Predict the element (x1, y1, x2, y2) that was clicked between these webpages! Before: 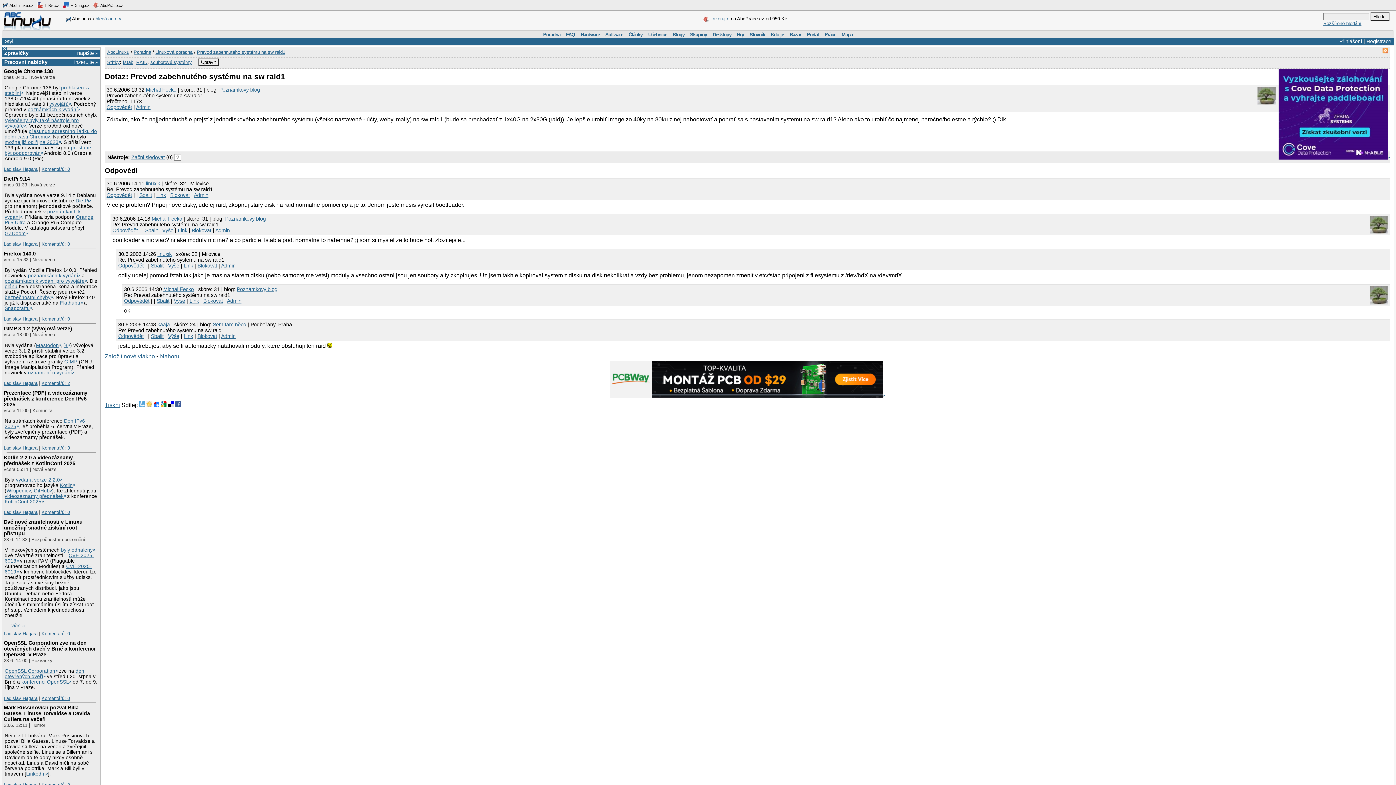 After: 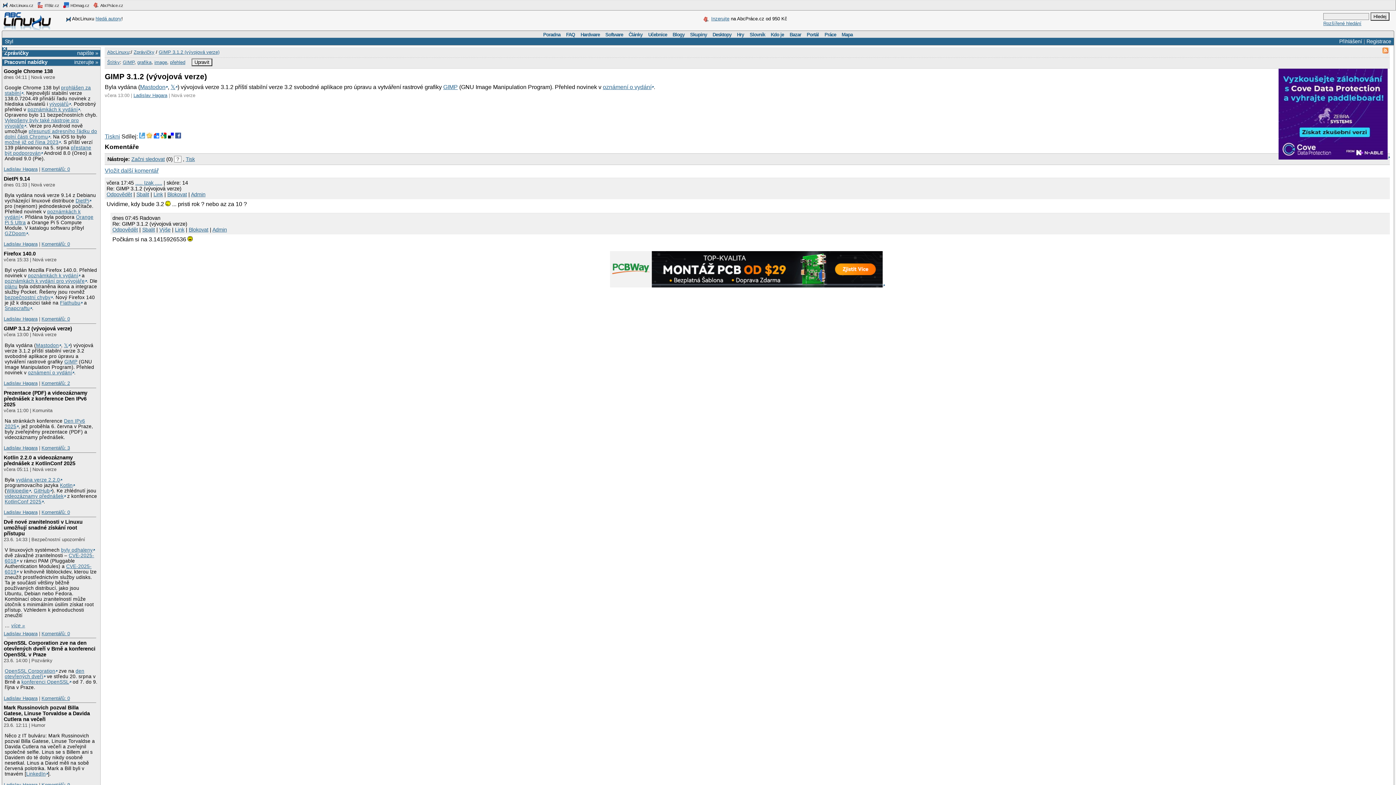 Action: label: Komentářů: 2 bbox: (41, 380, 69, 386)